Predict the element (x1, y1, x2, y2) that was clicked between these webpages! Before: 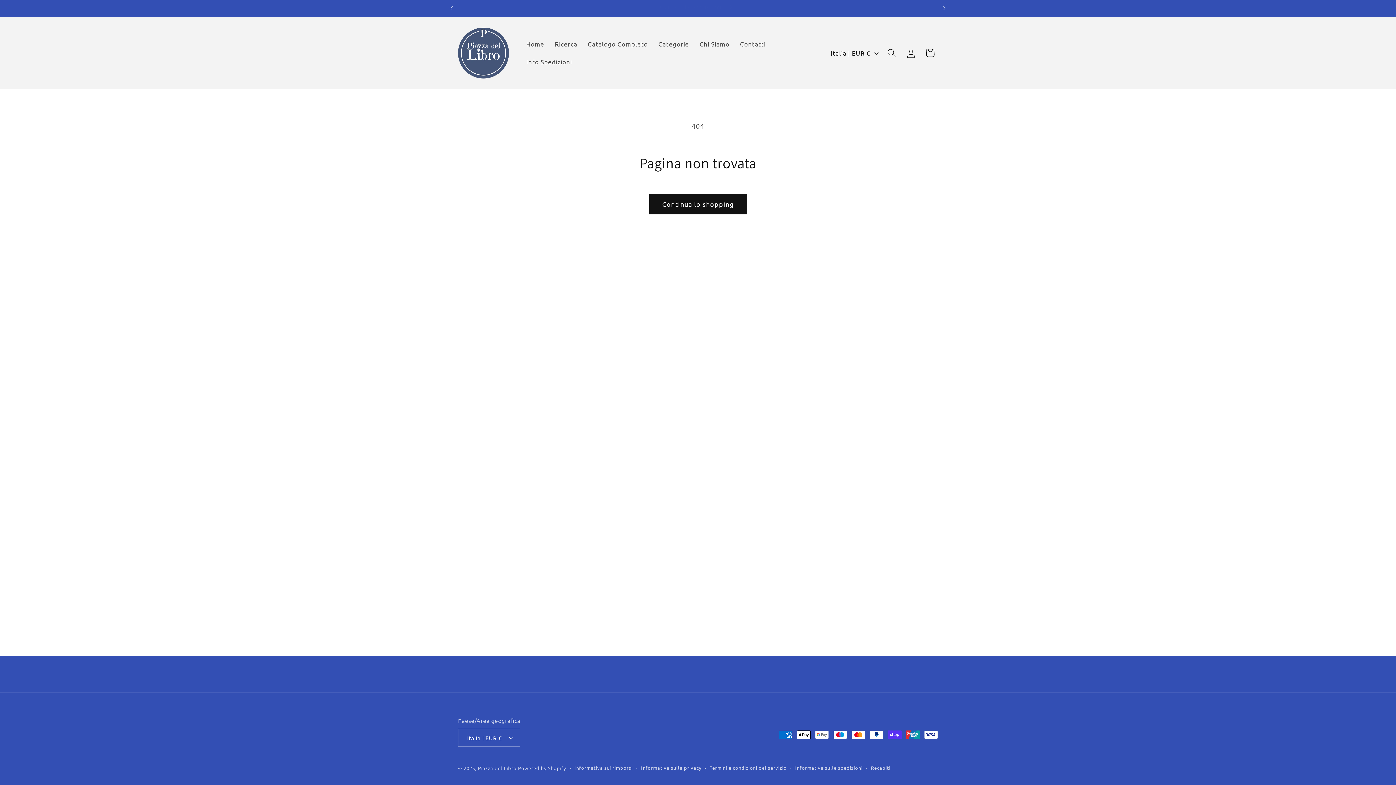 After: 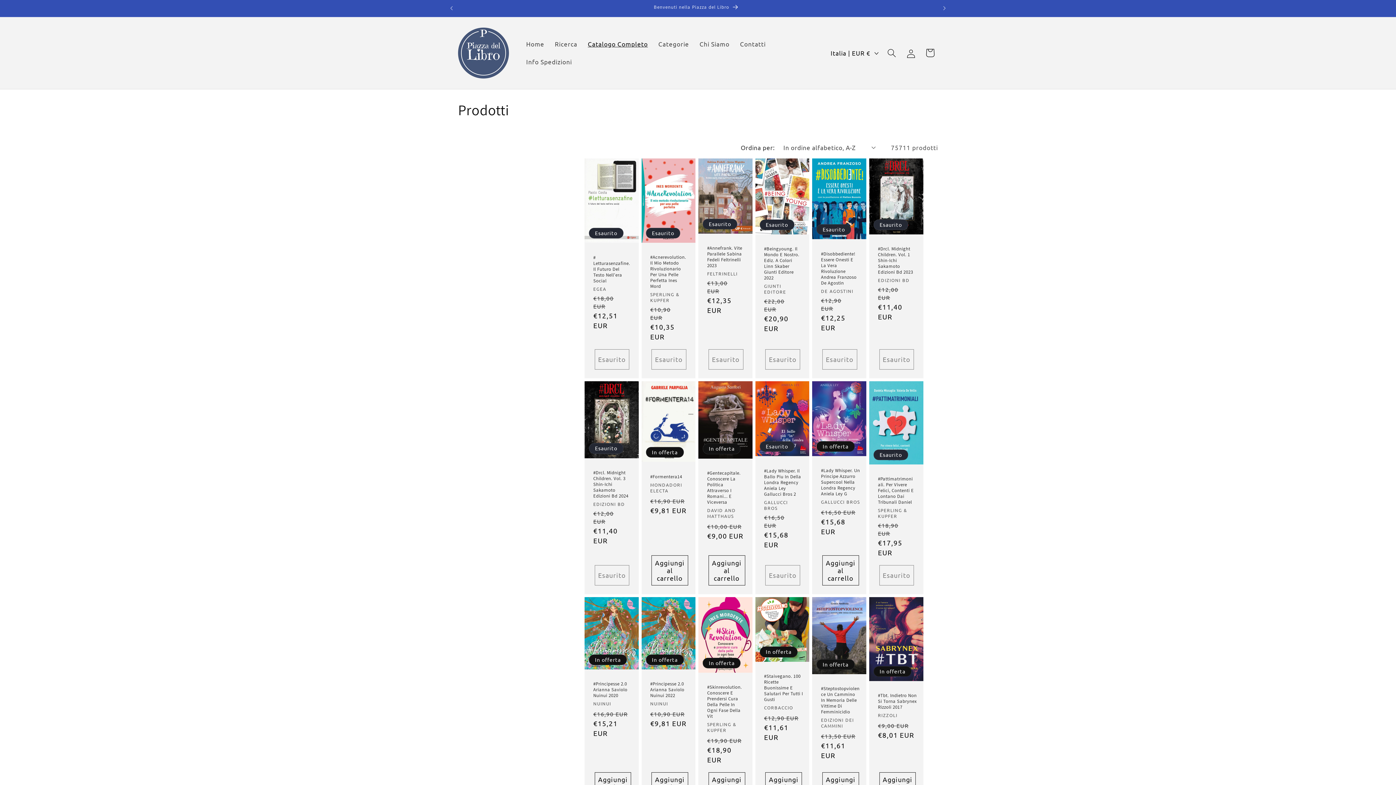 Action: label: Benvenuti nella Piazza del Libro bbox: (456, 0, 936, 16)